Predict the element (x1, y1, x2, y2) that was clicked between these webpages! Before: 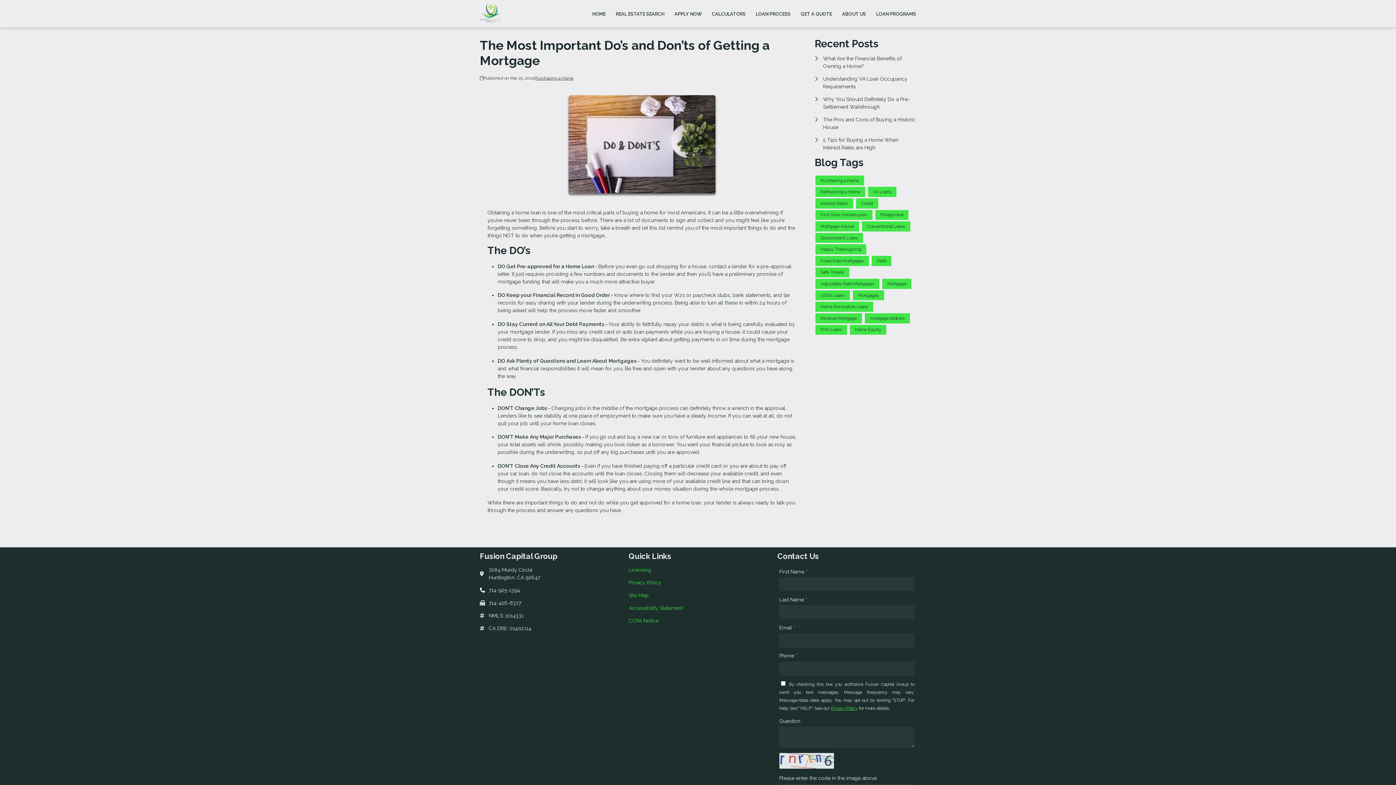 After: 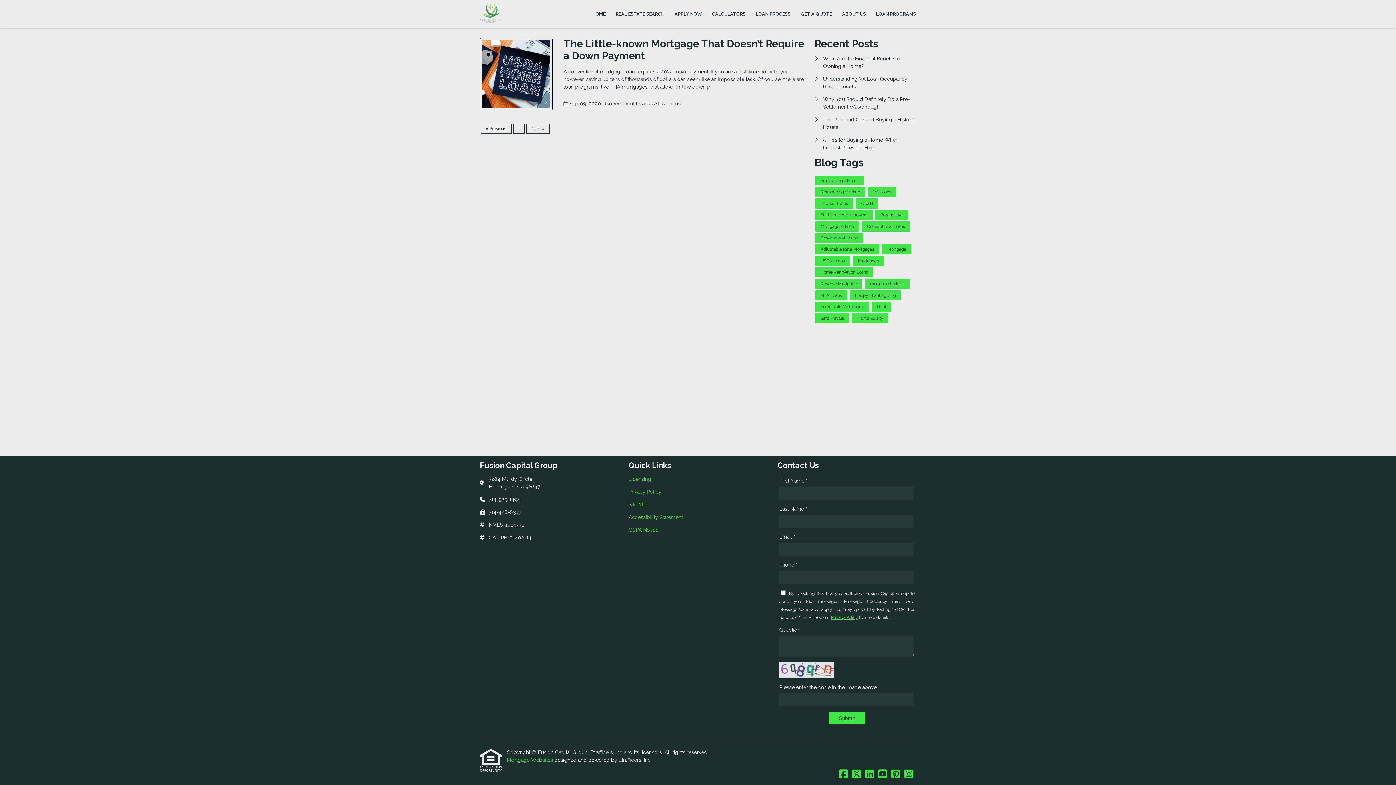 Action: bbox: (815, 290, 850, 300) label: USDA Loans